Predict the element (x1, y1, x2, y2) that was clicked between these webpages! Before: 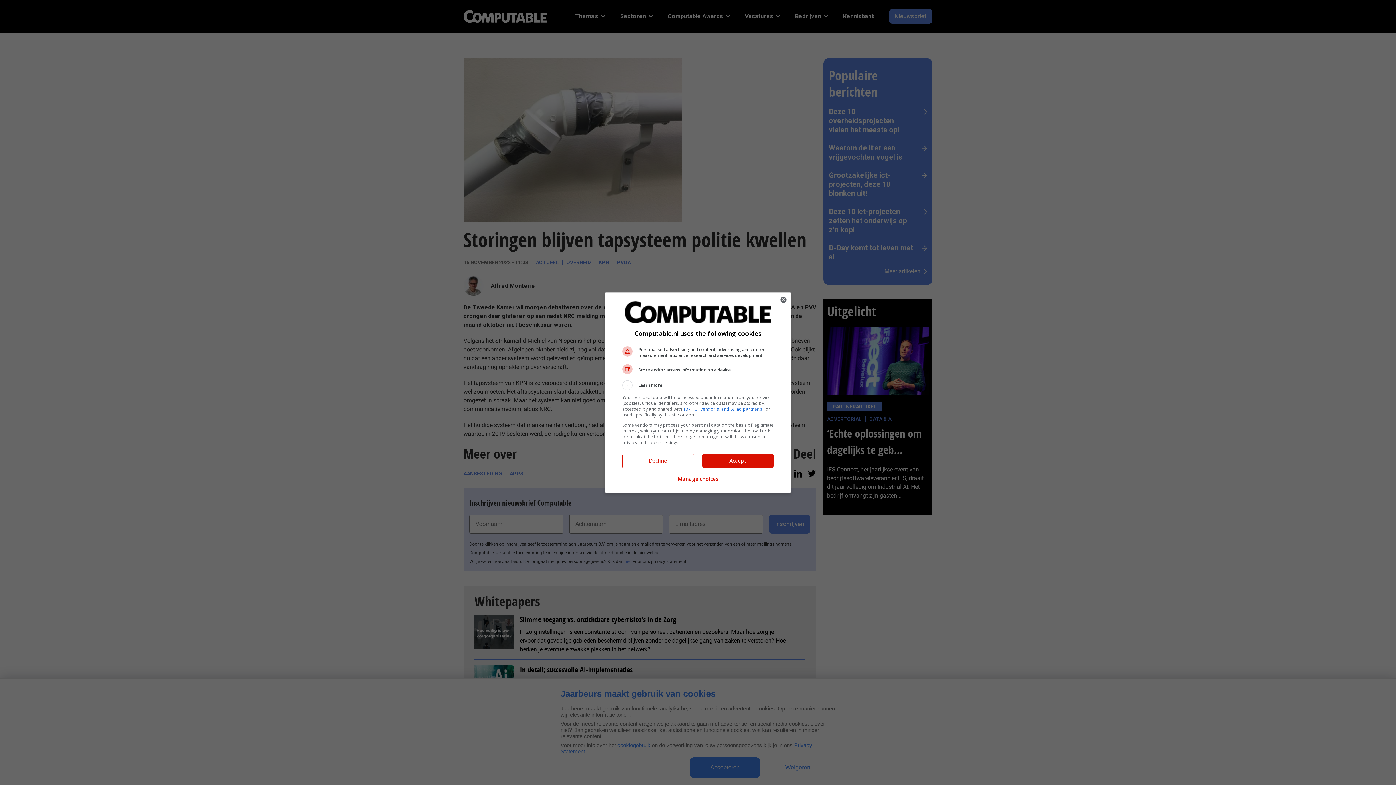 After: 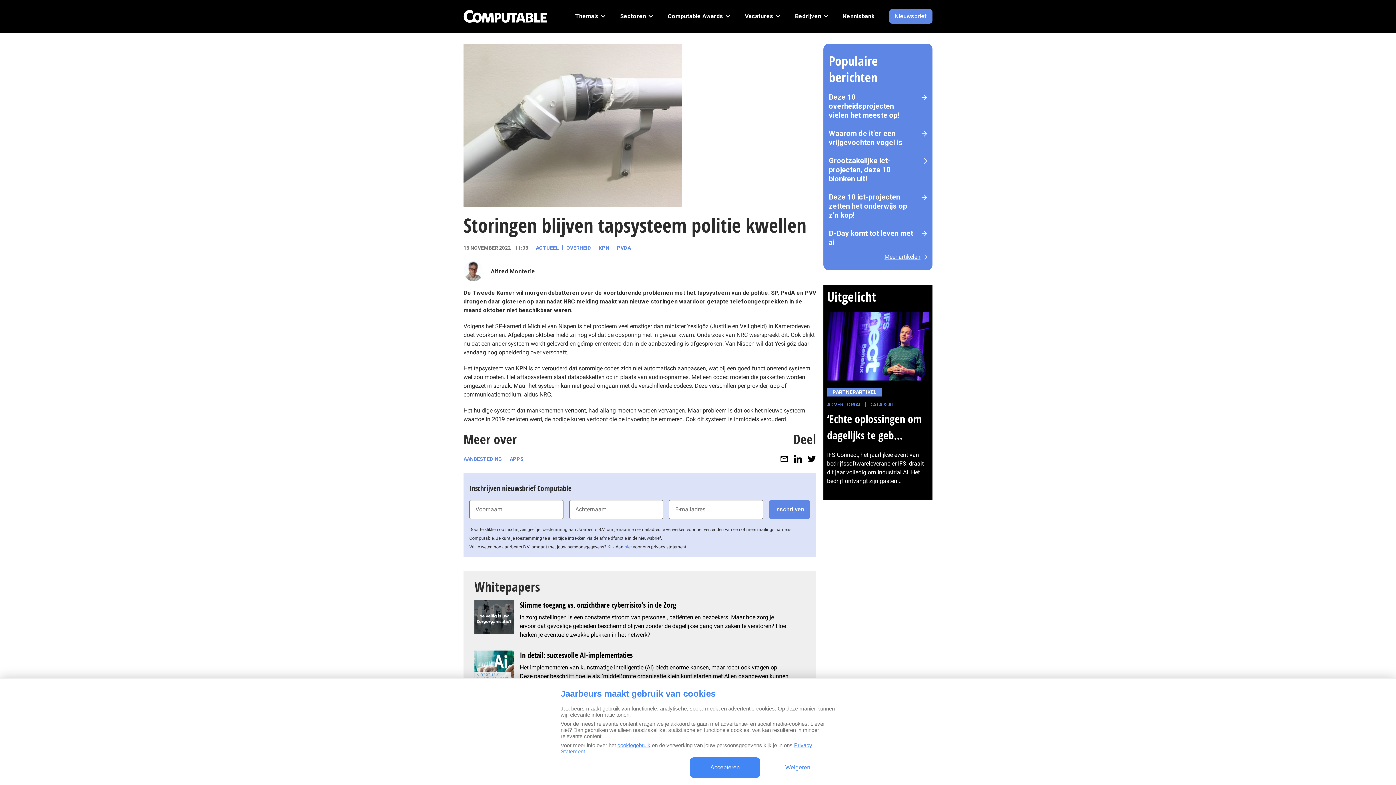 Action: label: Accept bbox: (702, 454, 773, 467)